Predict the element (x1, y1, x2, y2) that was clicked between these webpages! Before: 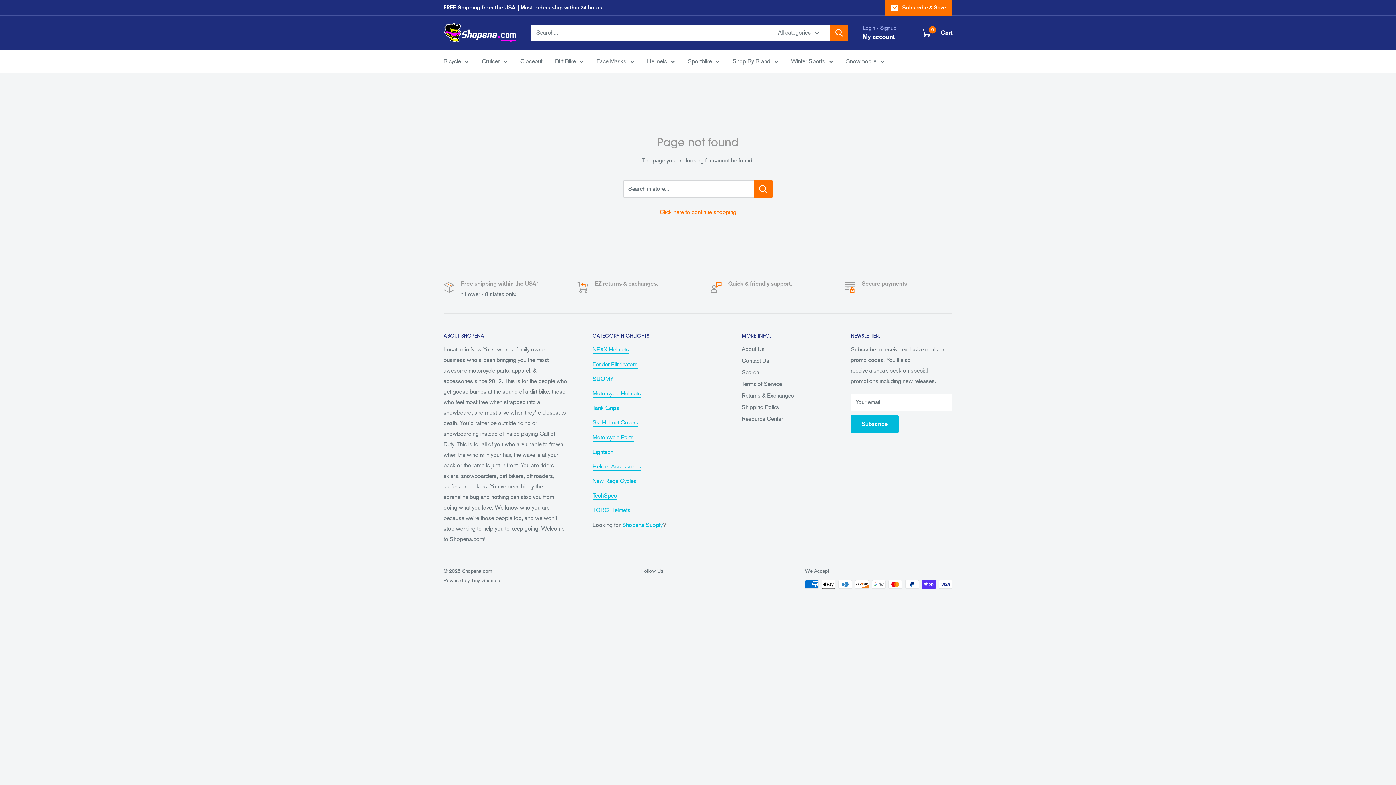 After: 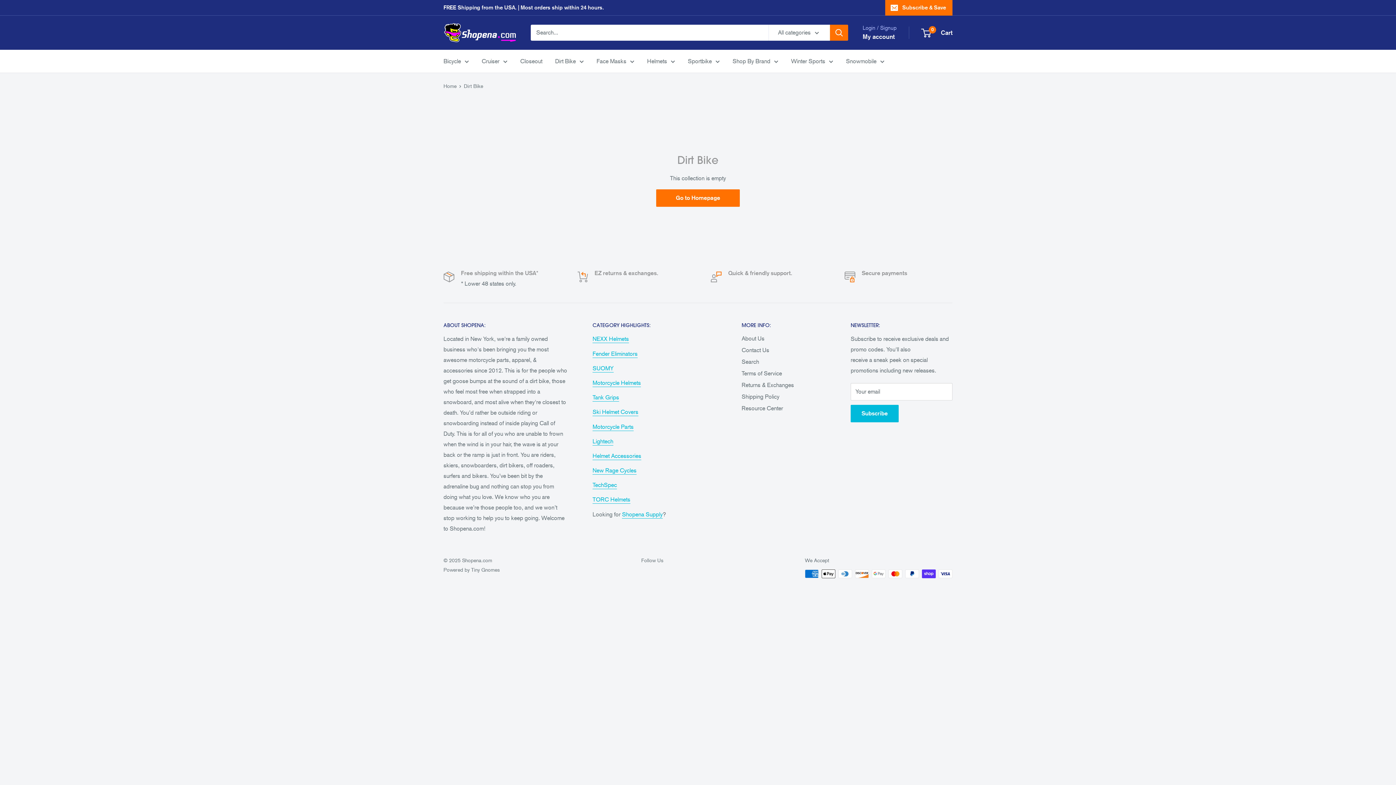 Action: bbox: (555, 55, 584, 66) label: Dirt Bike